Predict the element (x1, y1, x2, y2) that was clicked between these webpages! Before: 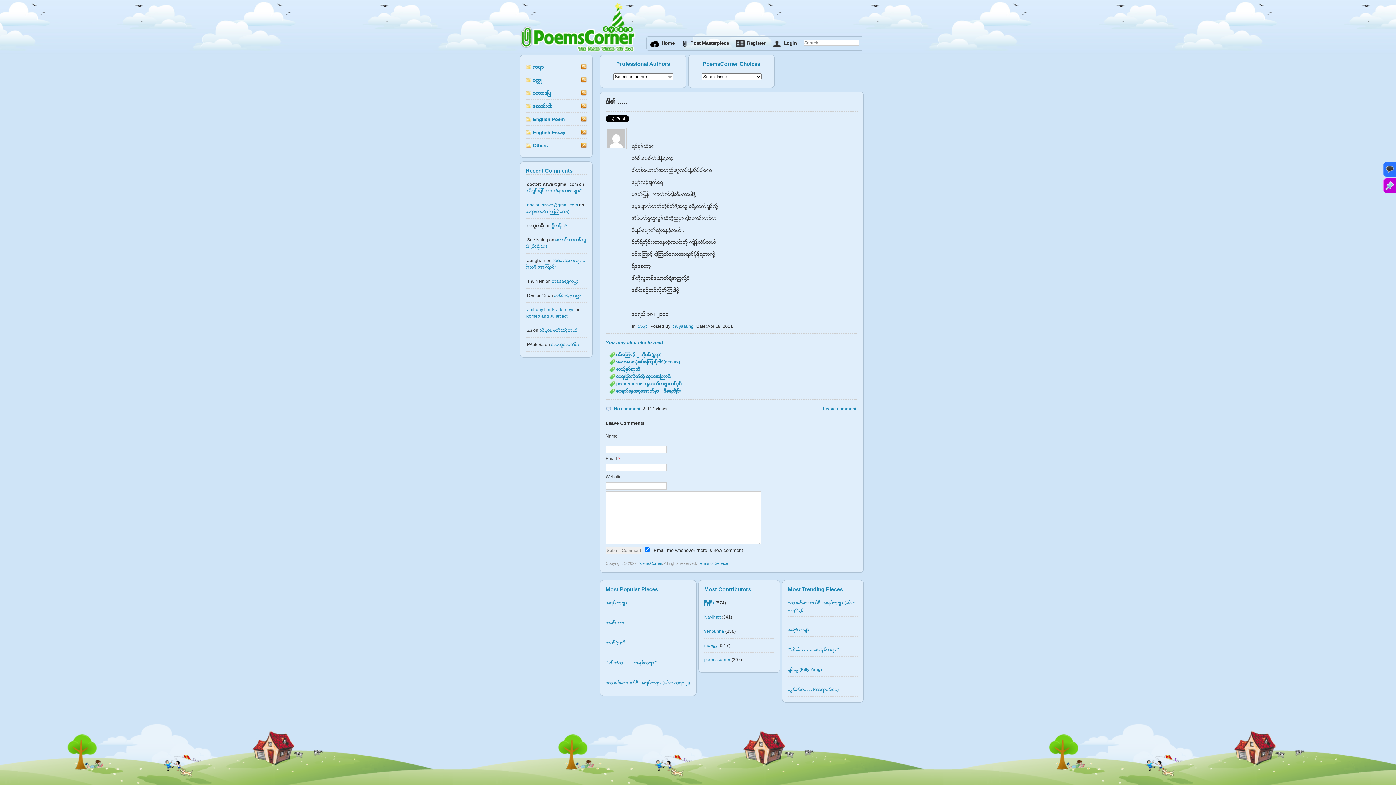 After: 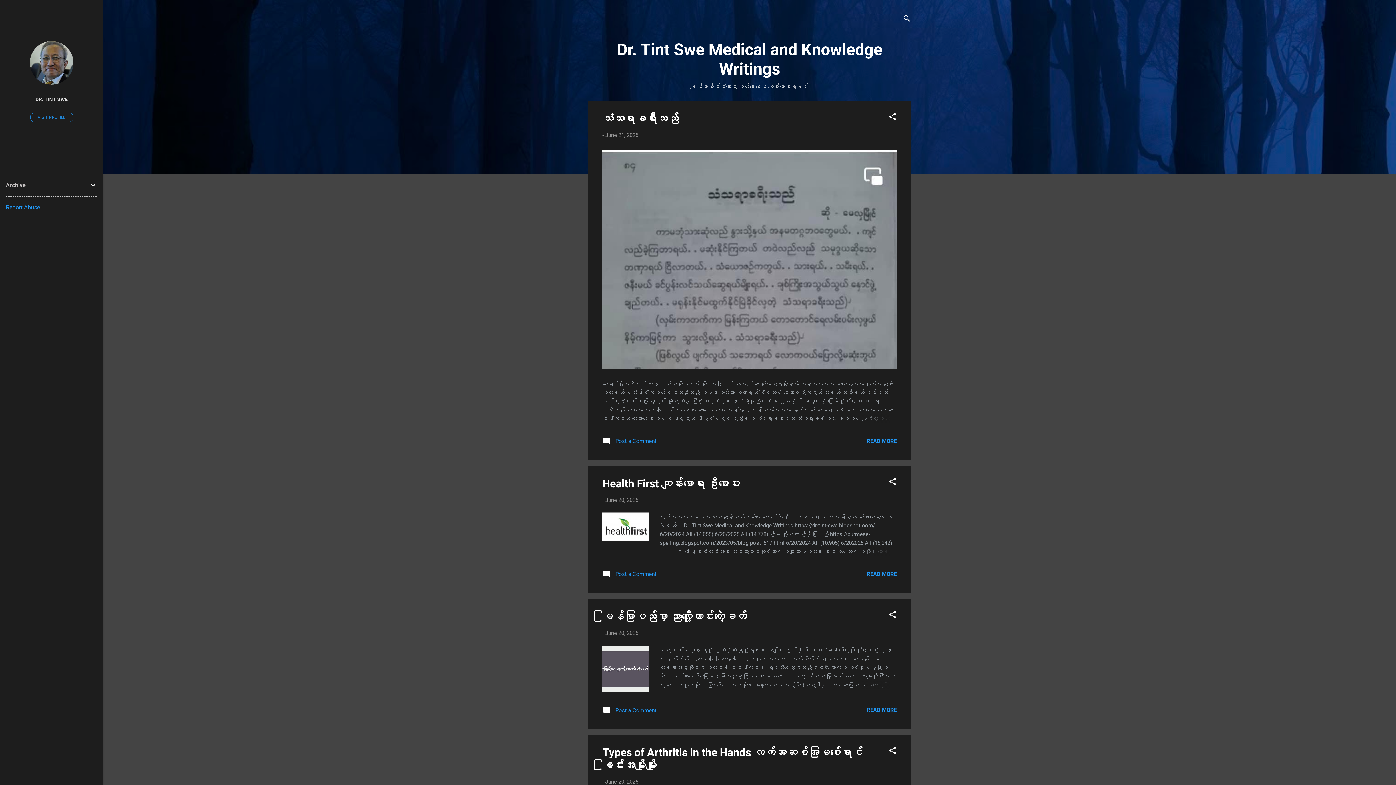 Action: label: doctortintswe@gmail.com bbox: (527, 202, 578, 207)